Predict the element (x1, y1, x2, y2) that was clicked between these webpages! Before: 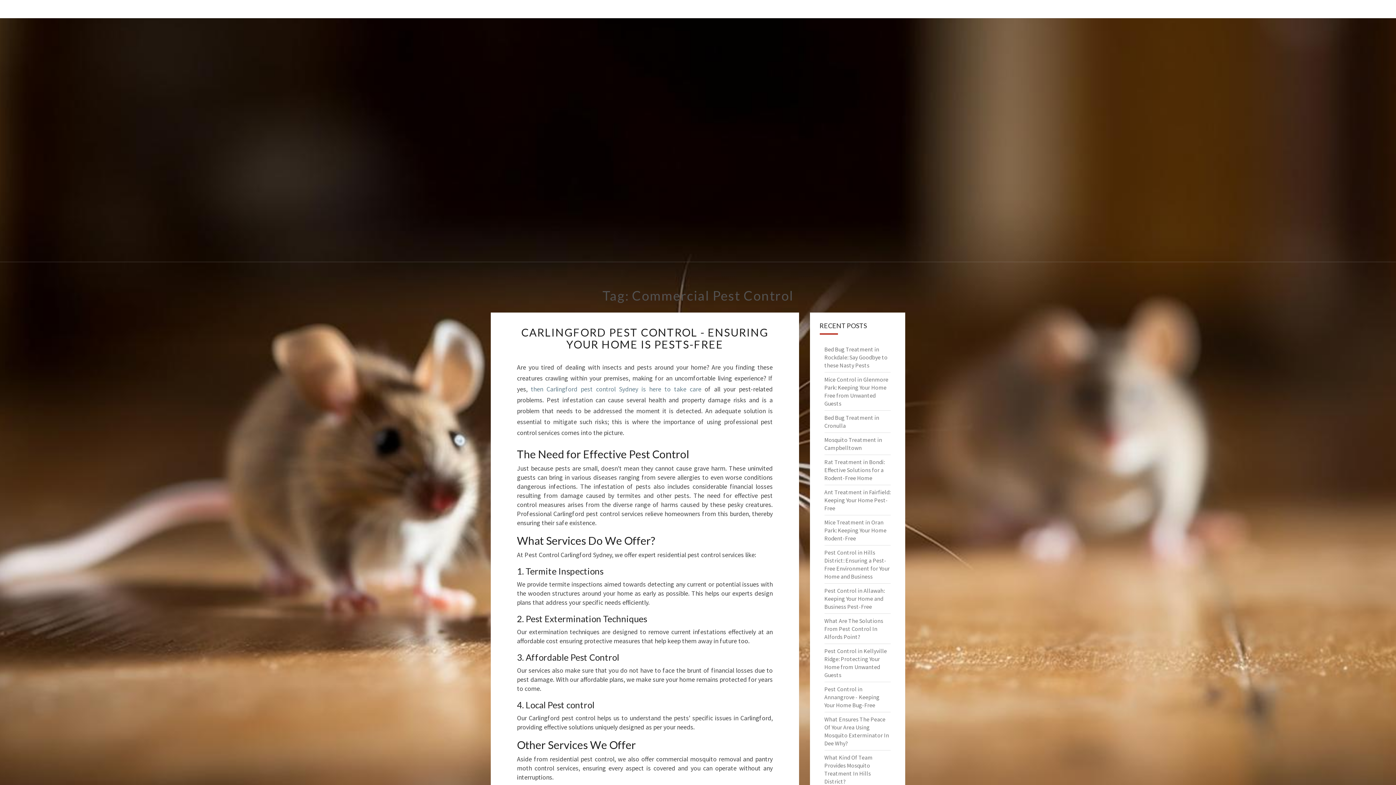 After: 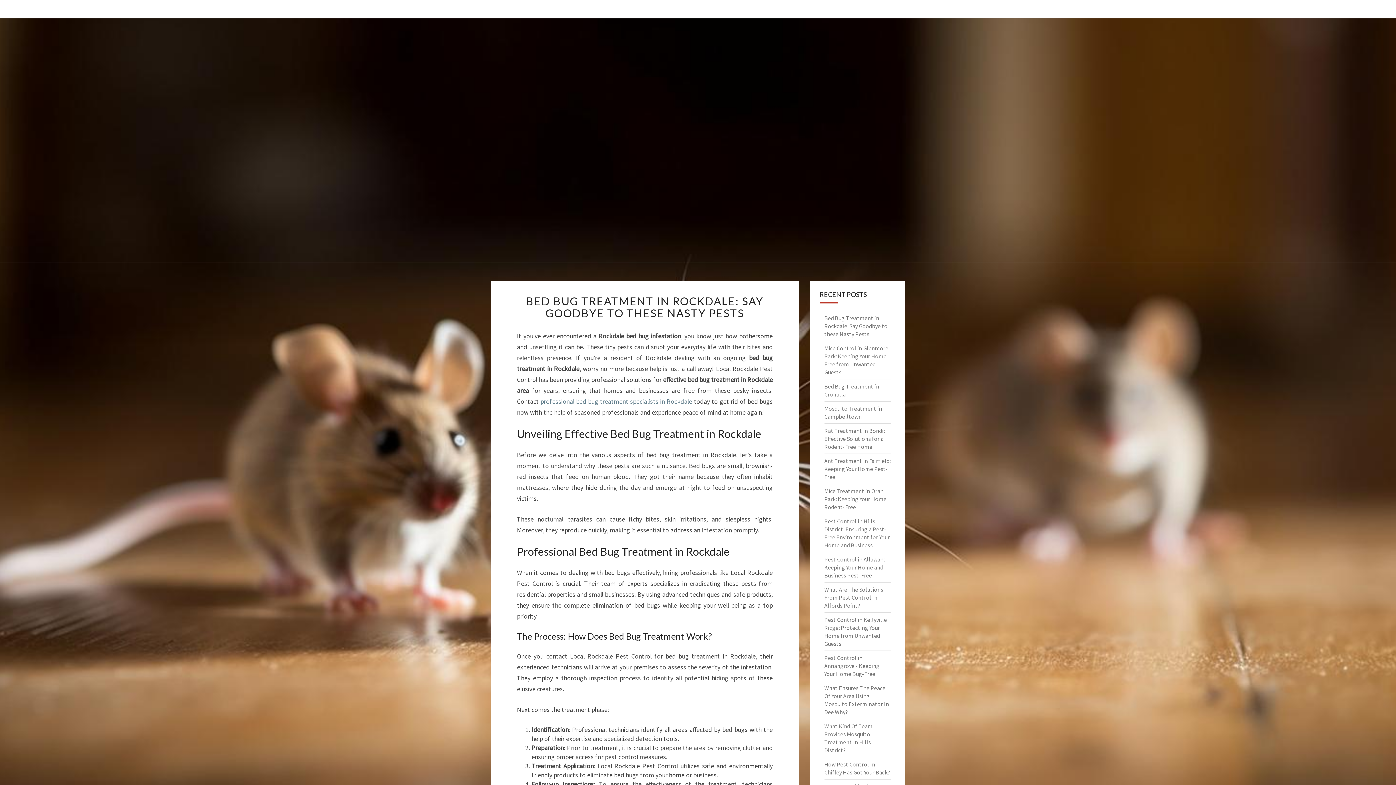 Action: label: Bed Bug Treatment in Rockdale: Say Goodbye to these Nasty Pests bbox: (824, 345, 887, 369)